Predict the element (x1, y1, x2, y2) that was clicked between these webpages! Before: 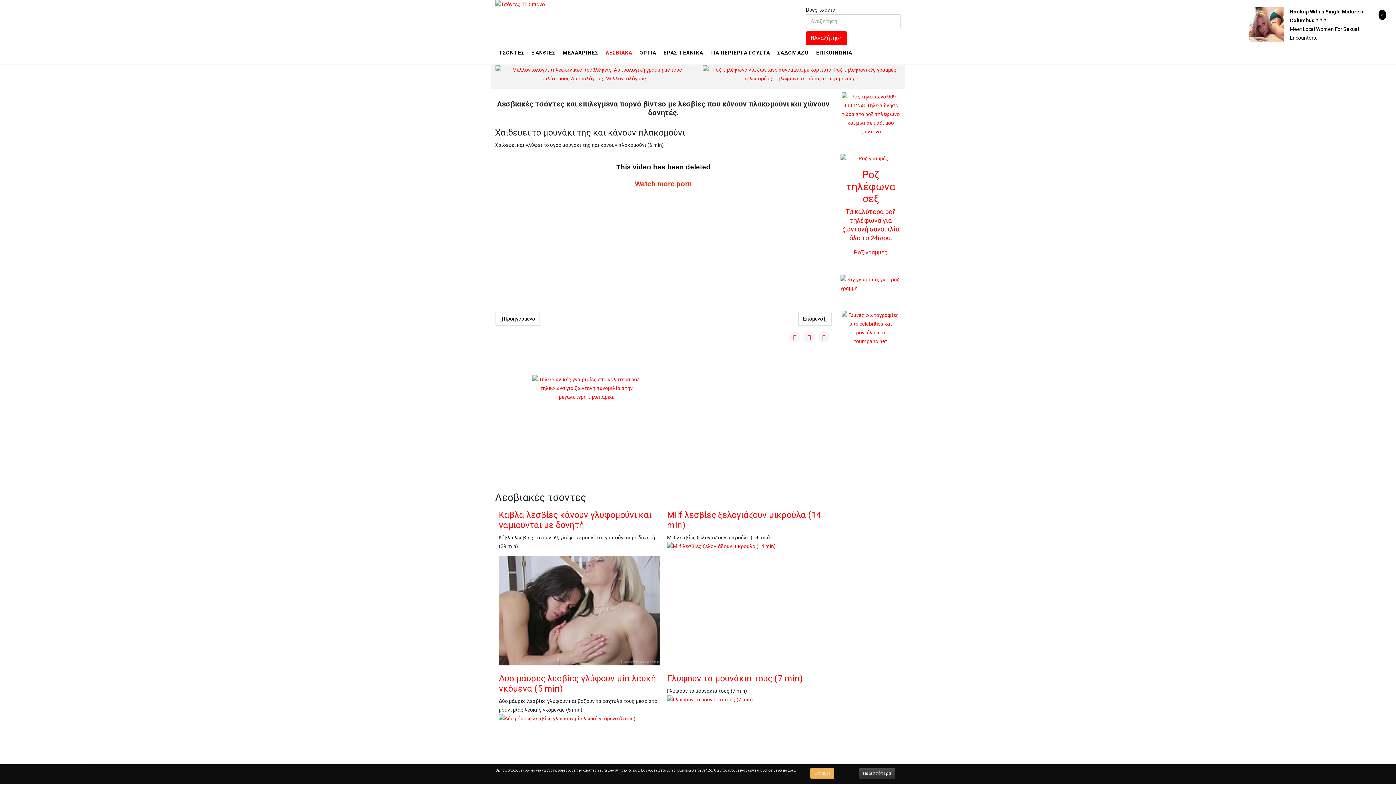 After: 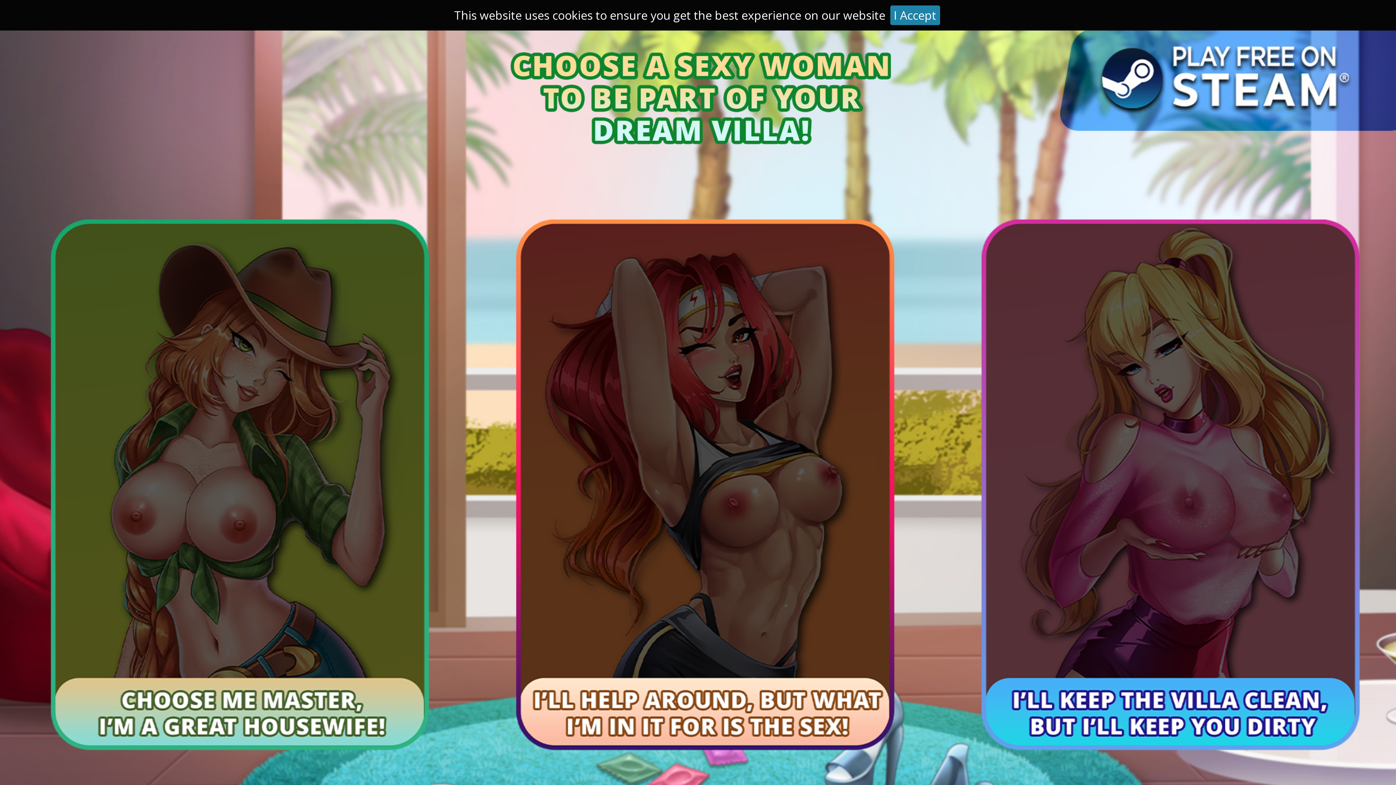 Action: bbox: (495, 0, 797, 8)